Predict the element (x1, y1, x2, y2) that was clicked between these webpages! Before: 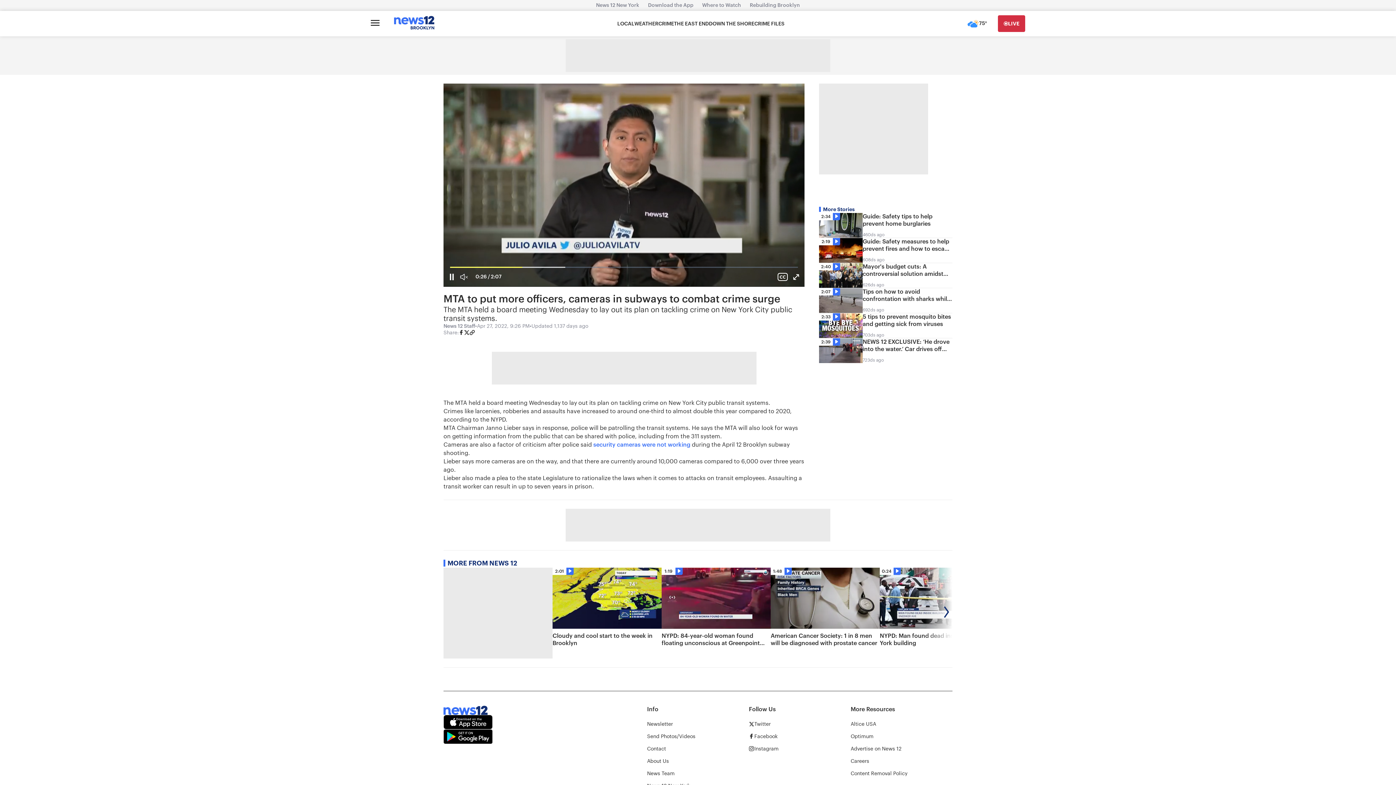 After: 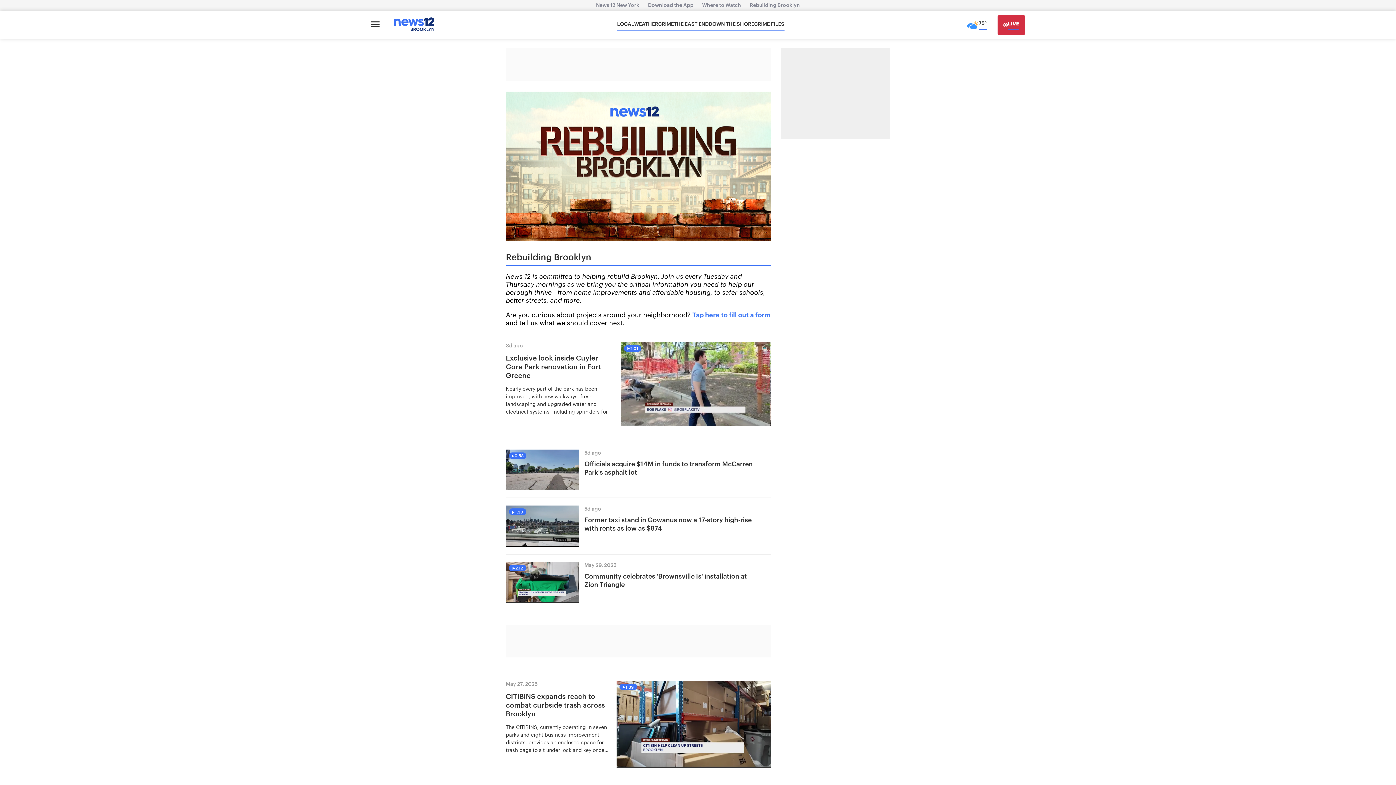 Action: bbox: (745, 2, 804, 8) label: Rebuilding Brooklyn